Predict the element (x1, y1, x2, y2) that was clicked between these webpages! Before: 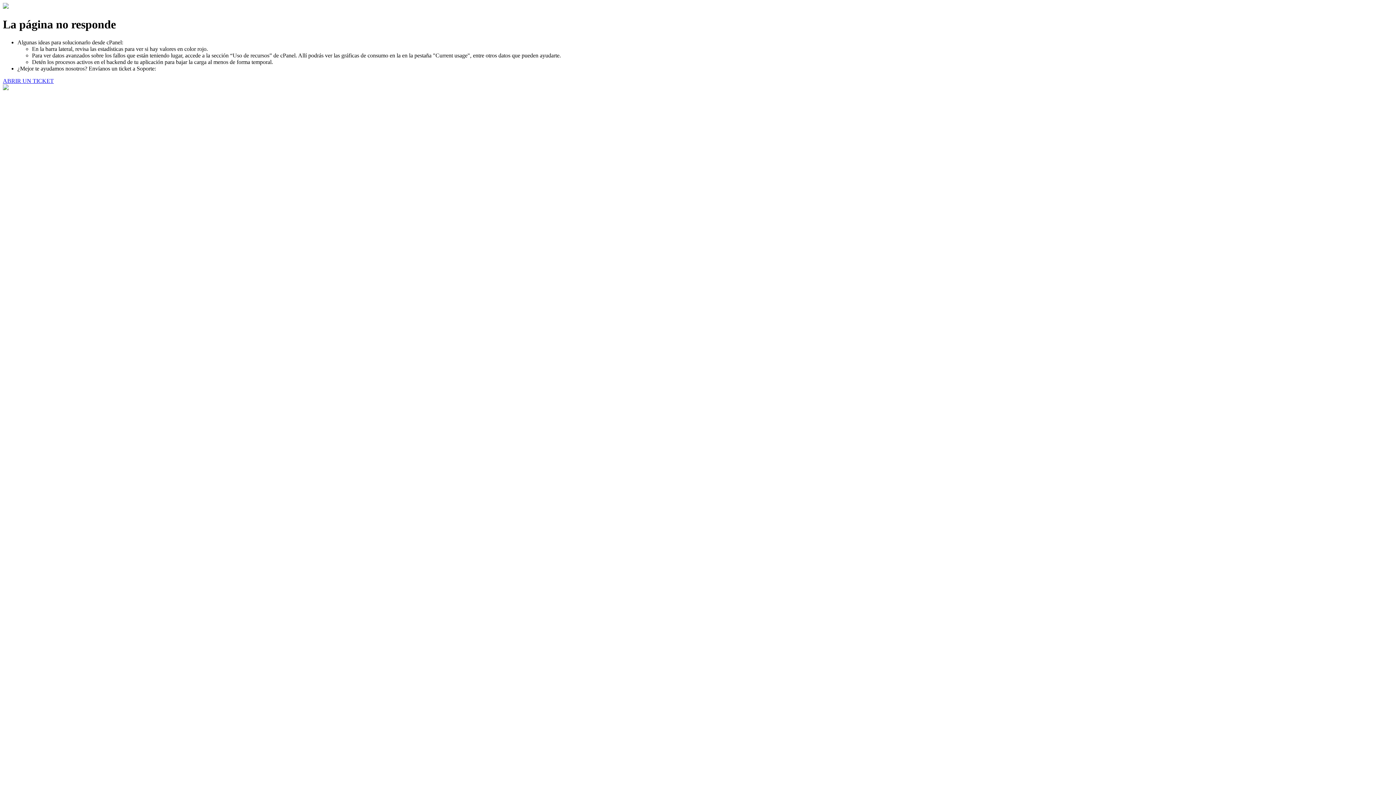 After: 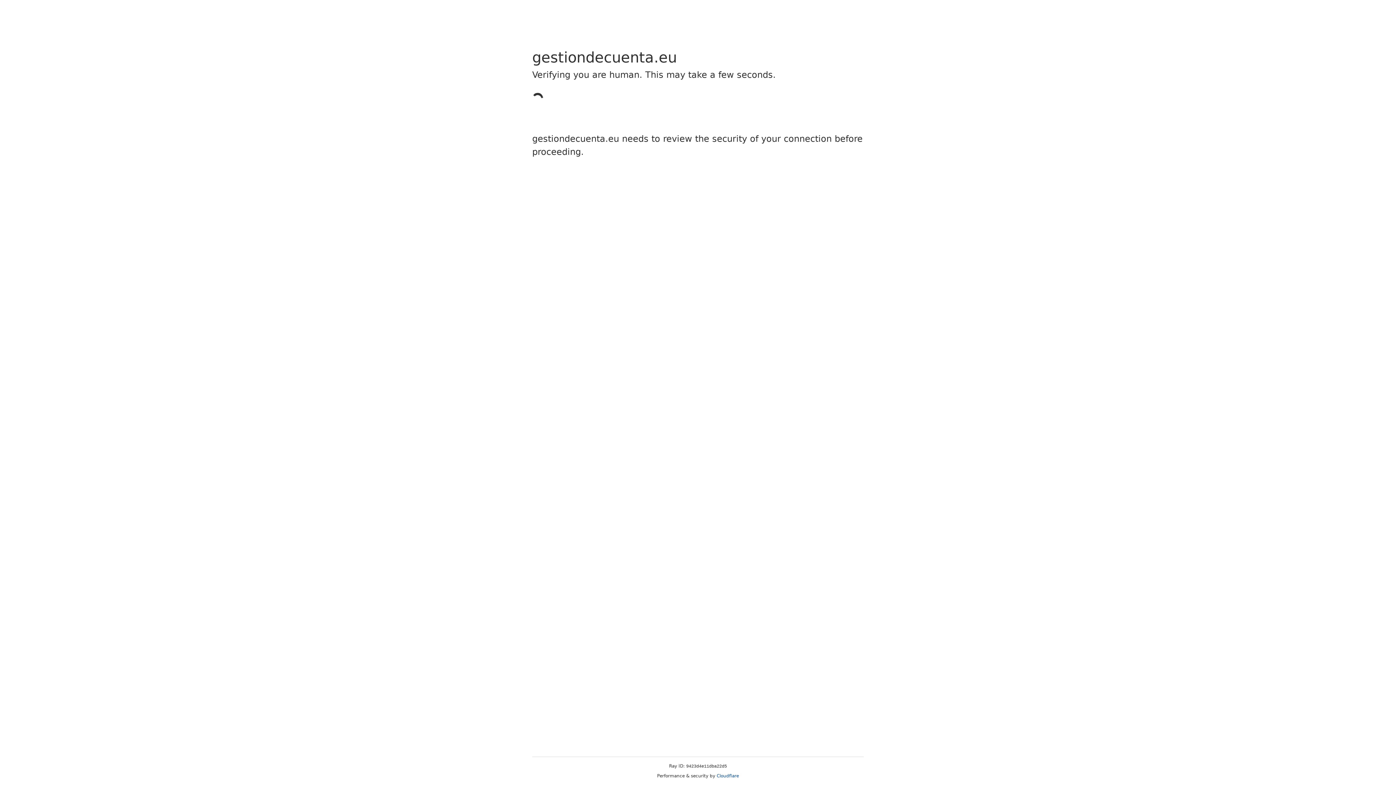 Action: bbox: (2, 77, 53, 83) label: ABRIR UN TICKET